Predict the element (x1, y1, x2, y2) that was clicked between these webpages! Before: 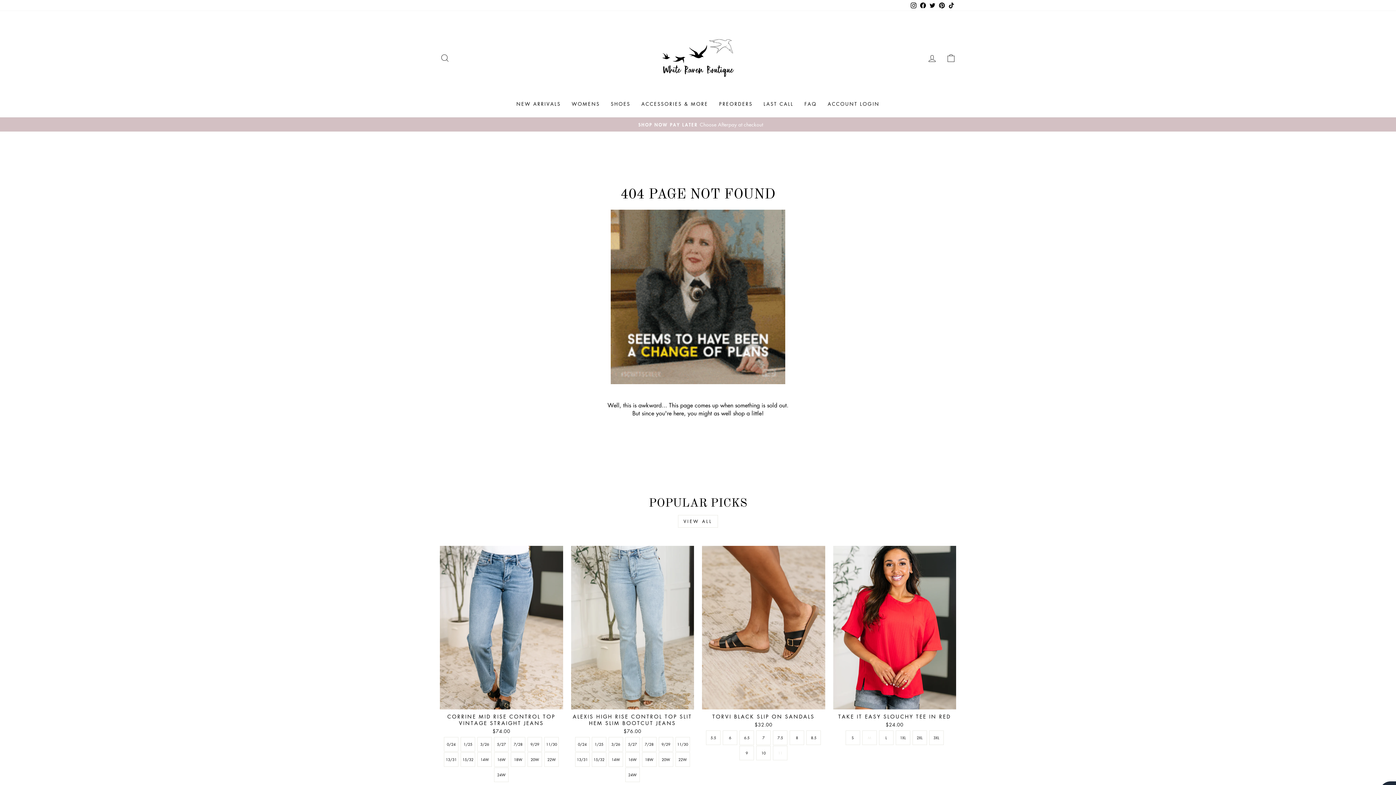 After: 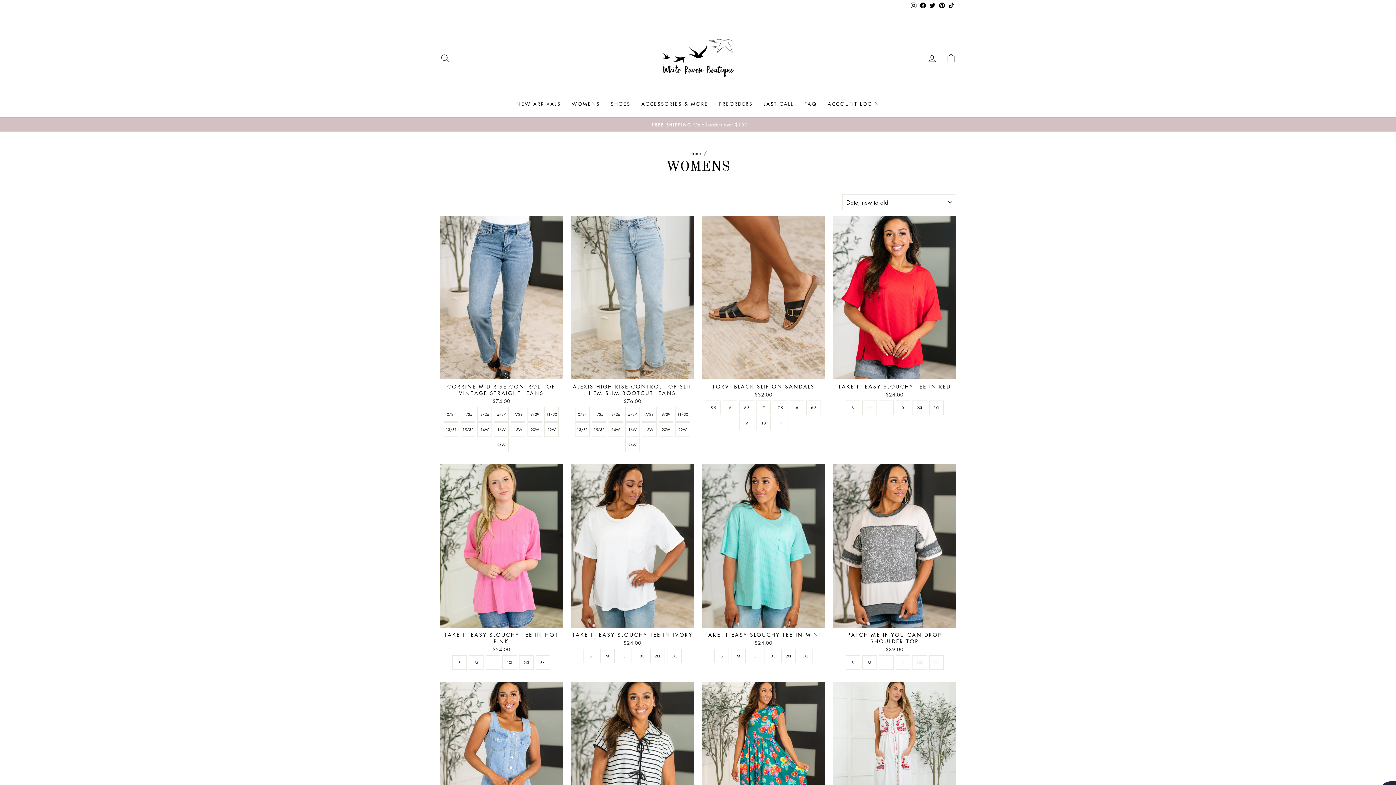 Action: bbox: (566, 98, 605, 110) label: WOMENS